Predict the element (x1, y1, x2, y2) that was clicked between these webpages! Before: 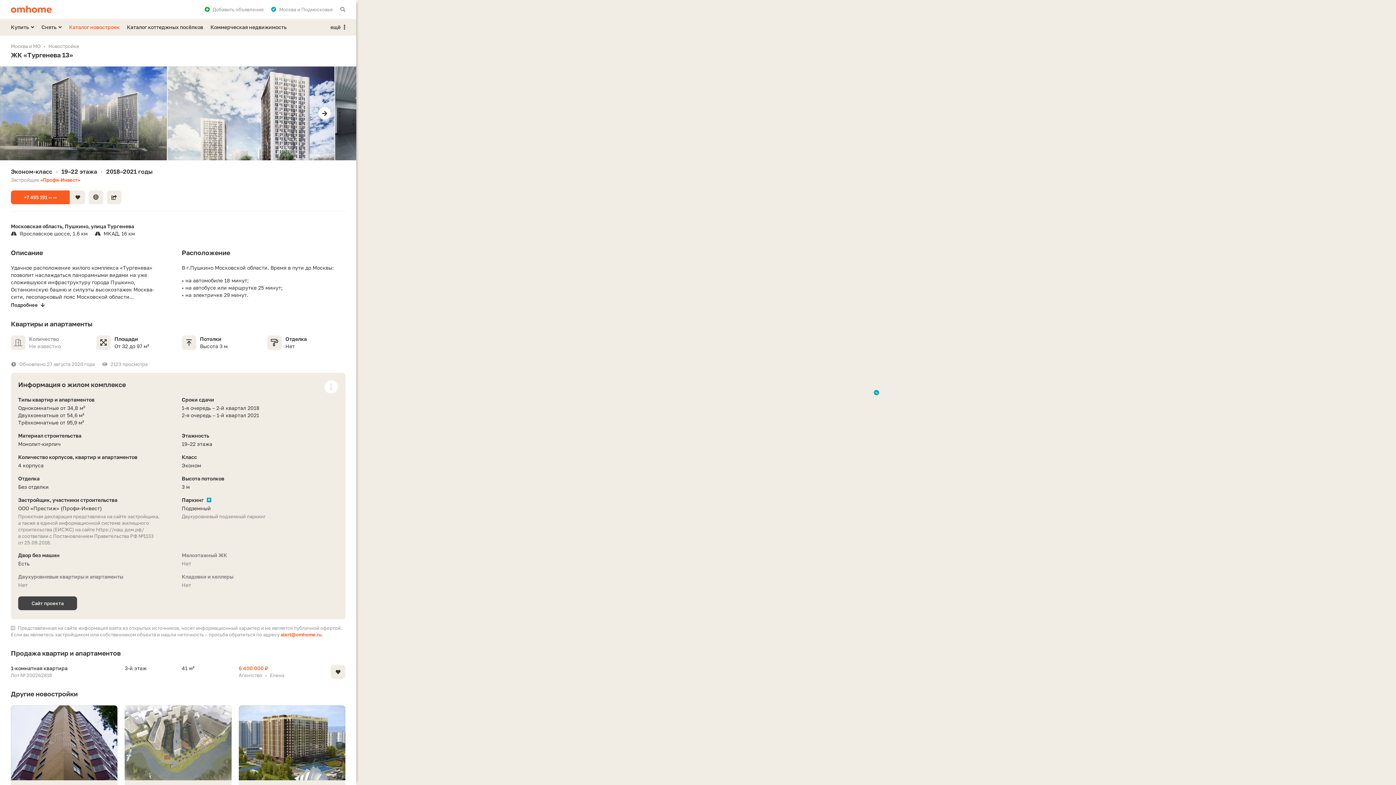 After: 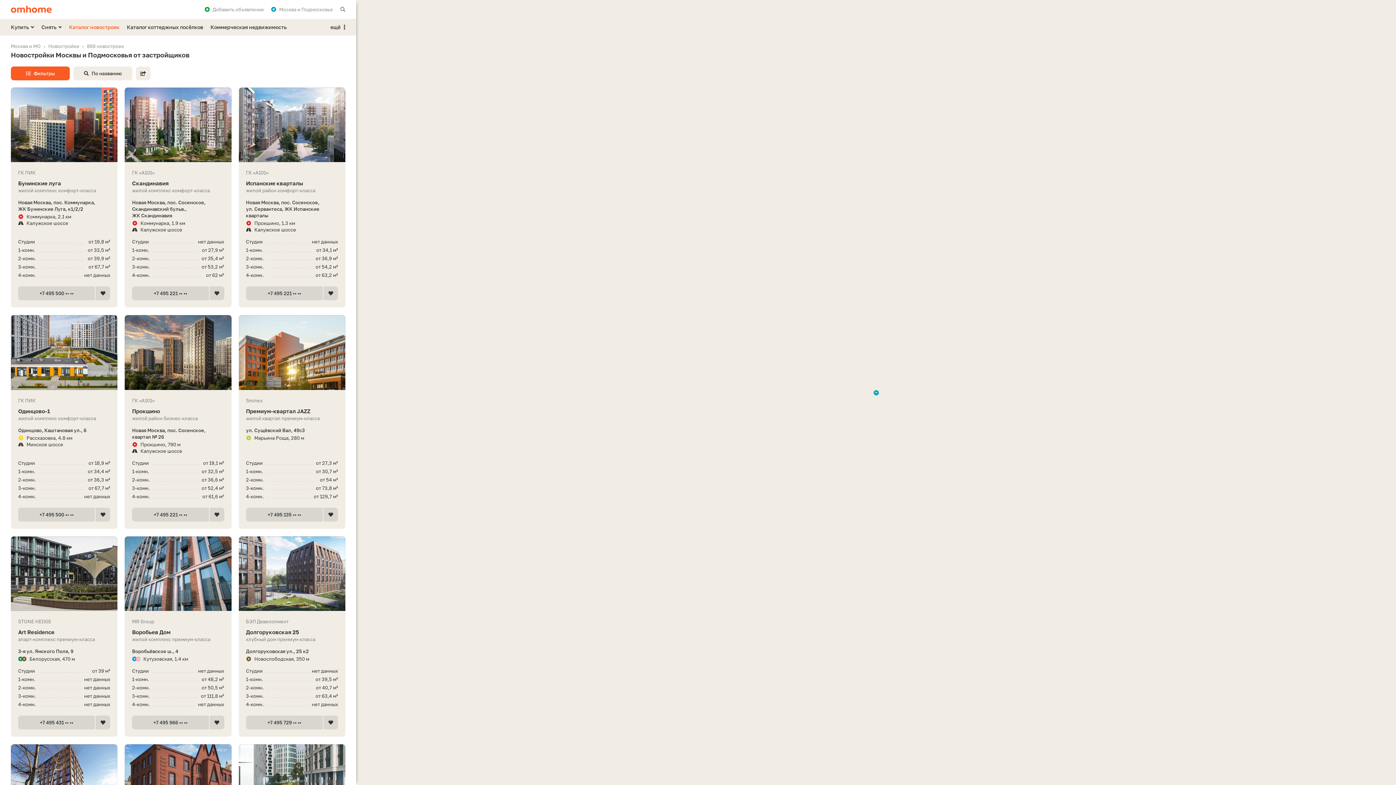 Action: label: Новостройки bbox: (48, 42, 79, 49)